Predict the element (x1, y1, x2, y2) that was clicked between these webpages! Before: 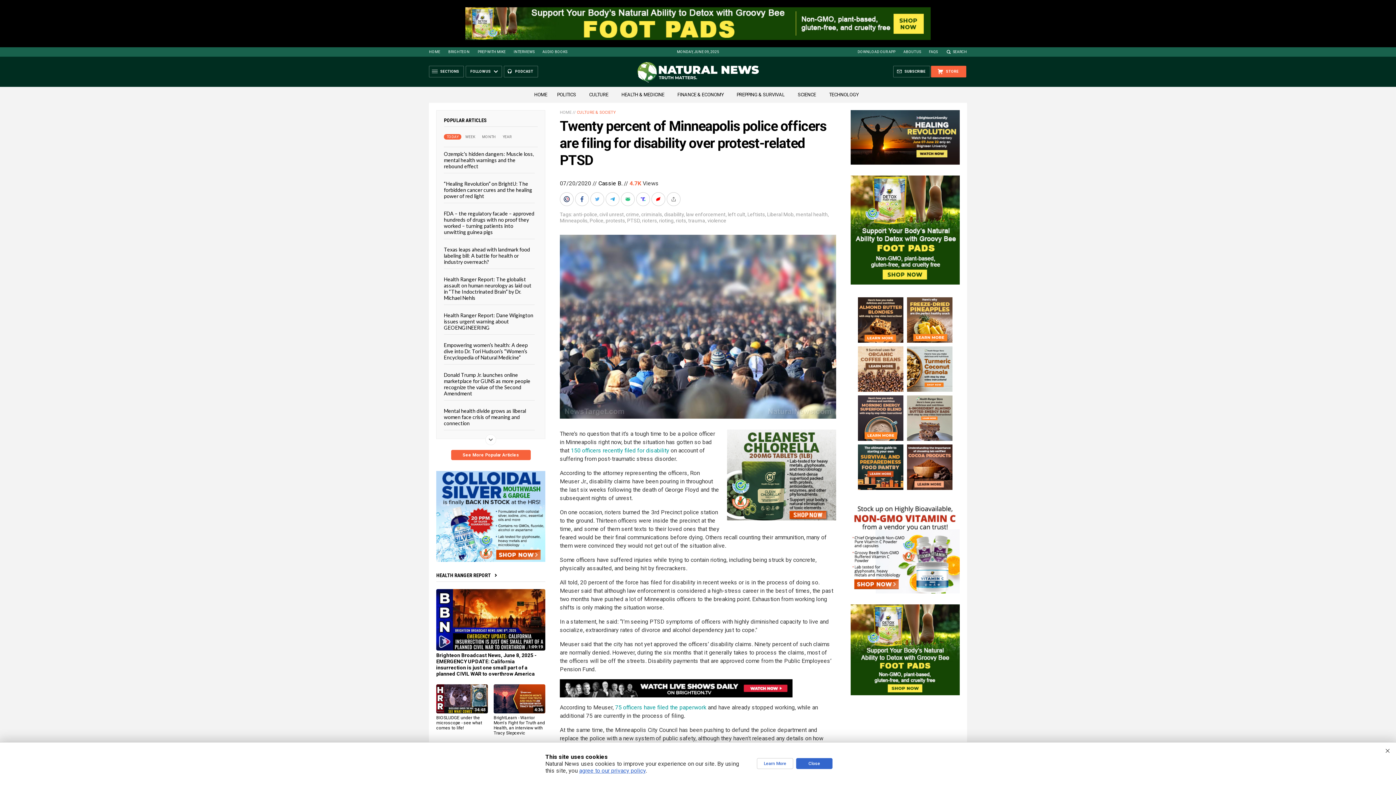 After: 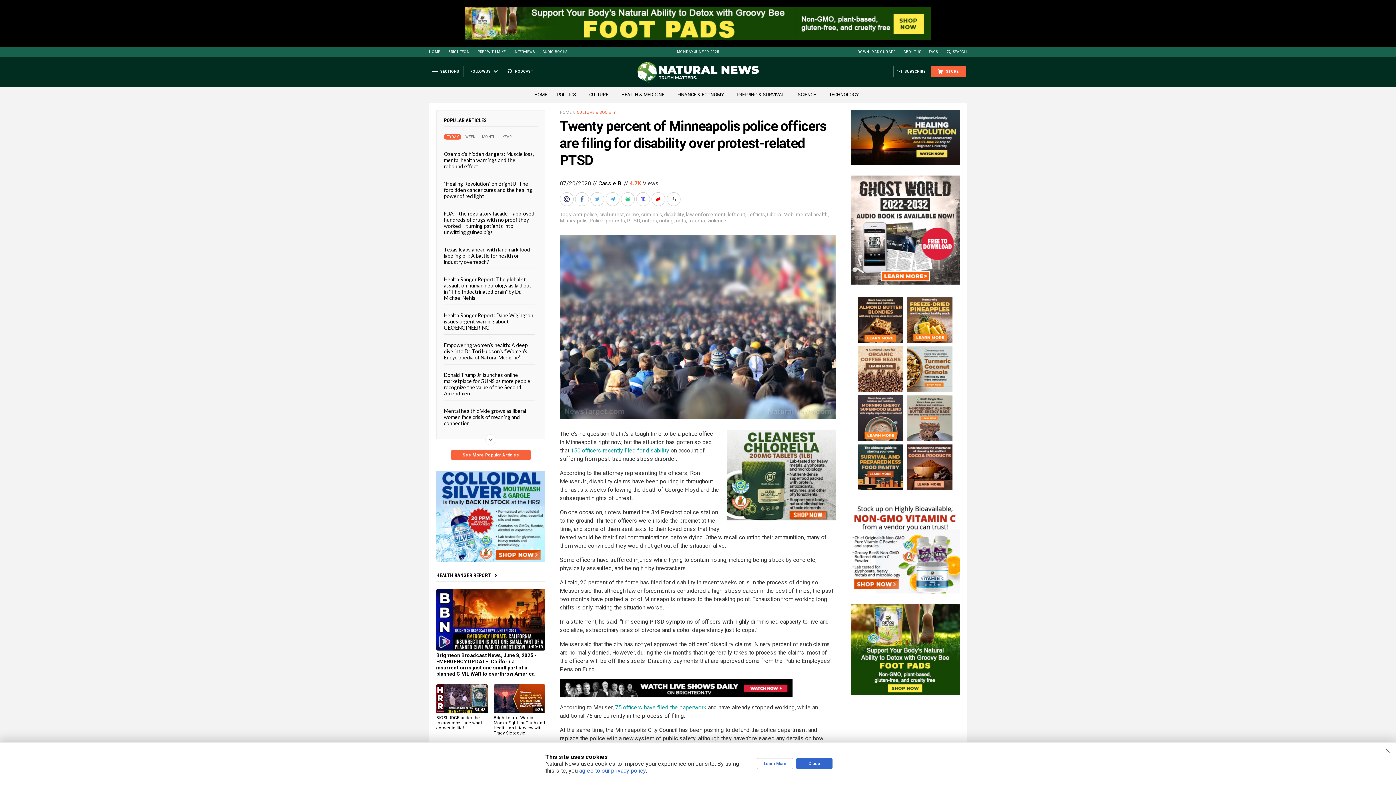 Action: bbox: (436, 558, 545, 563)